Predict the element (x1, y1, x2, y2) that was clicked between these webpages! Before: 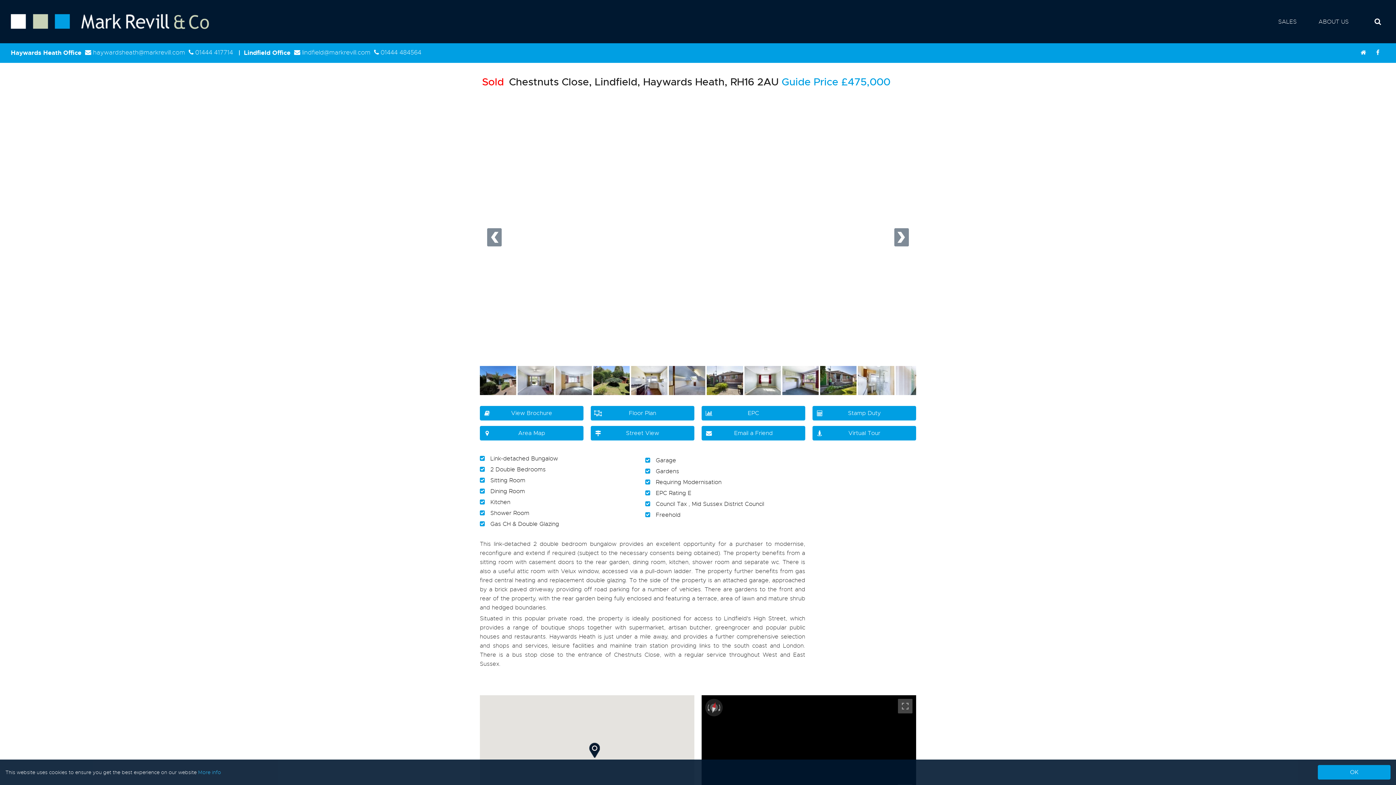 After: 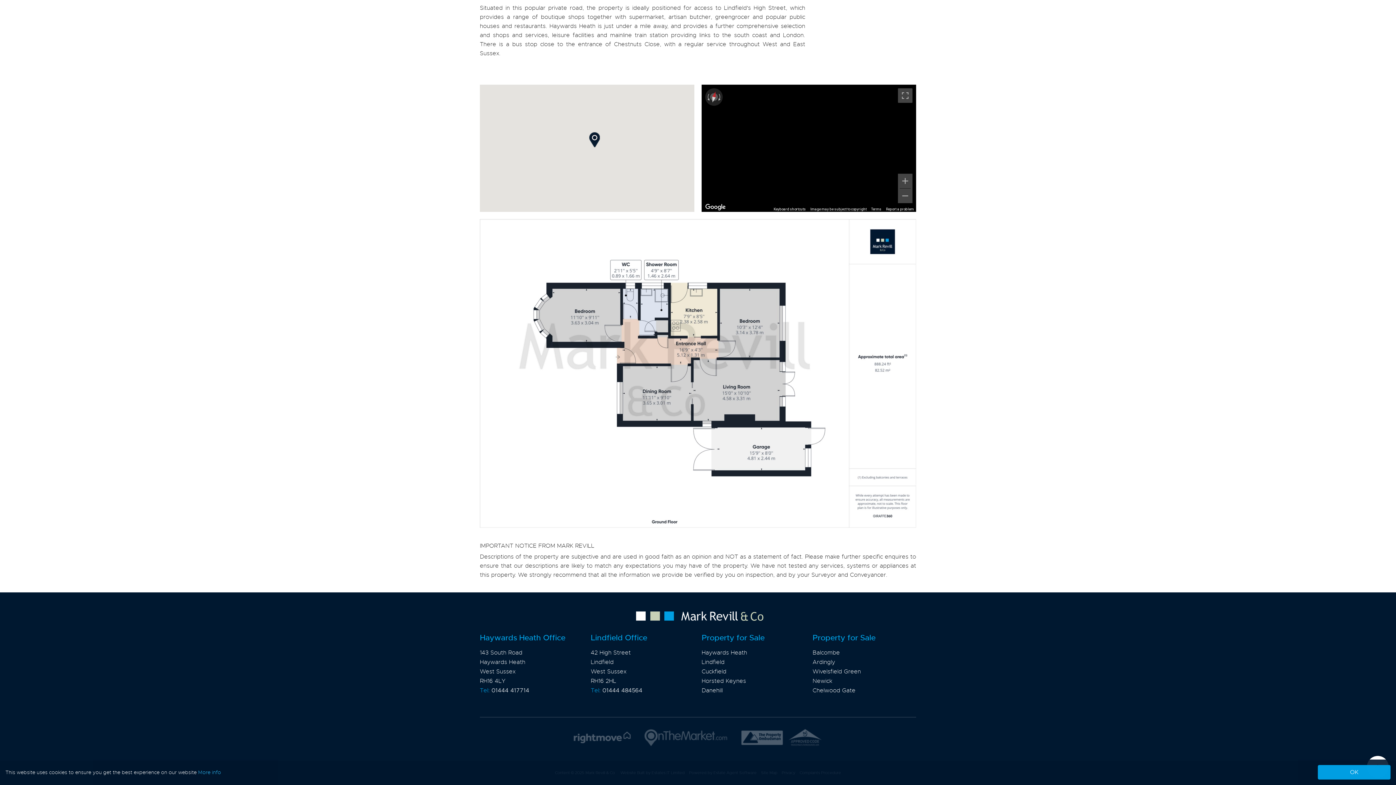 Action: label: Floor Plan bbox: (590, 406, 694, 420)